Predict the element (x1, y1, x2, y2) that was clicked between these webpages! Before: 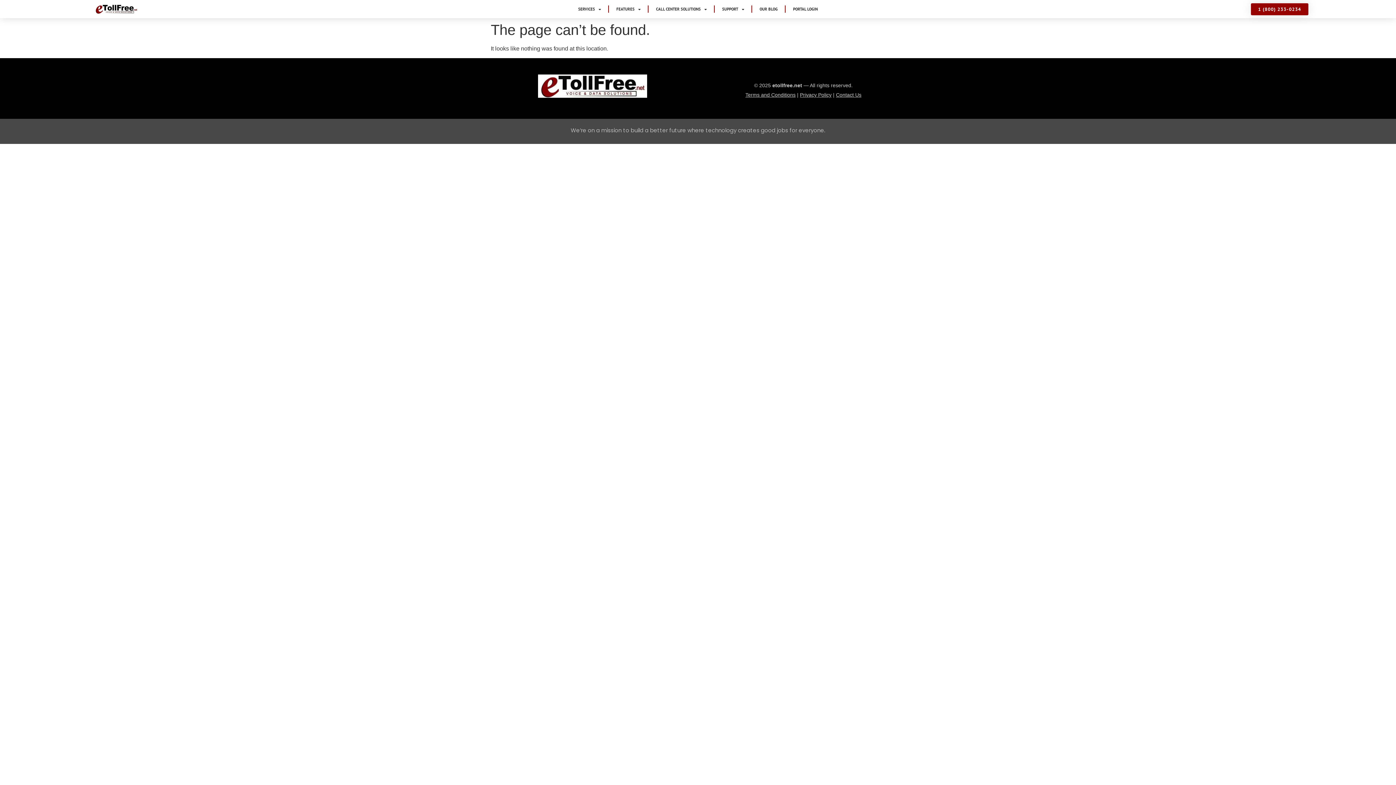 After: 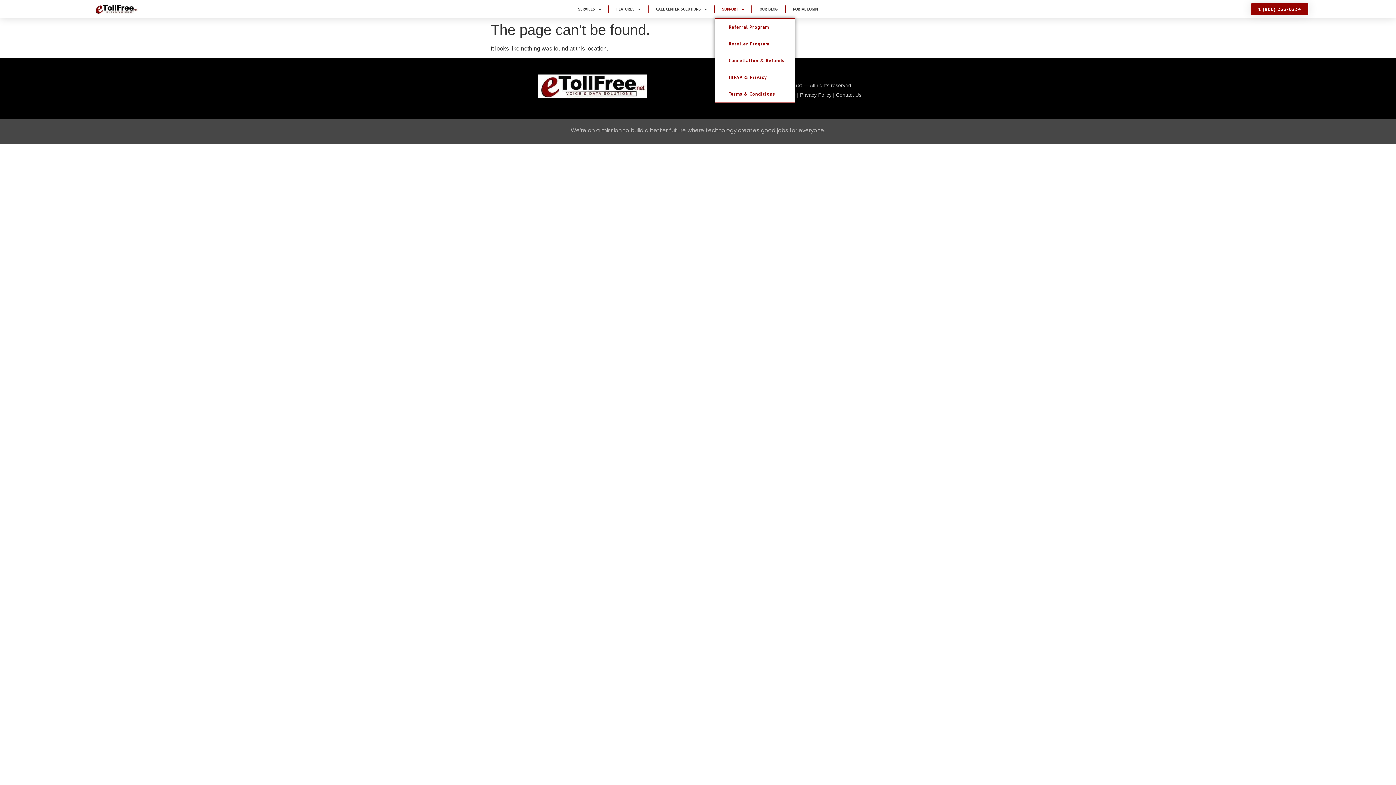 Action: label: SUPPORT bbox: (715, 0, 751, 18)